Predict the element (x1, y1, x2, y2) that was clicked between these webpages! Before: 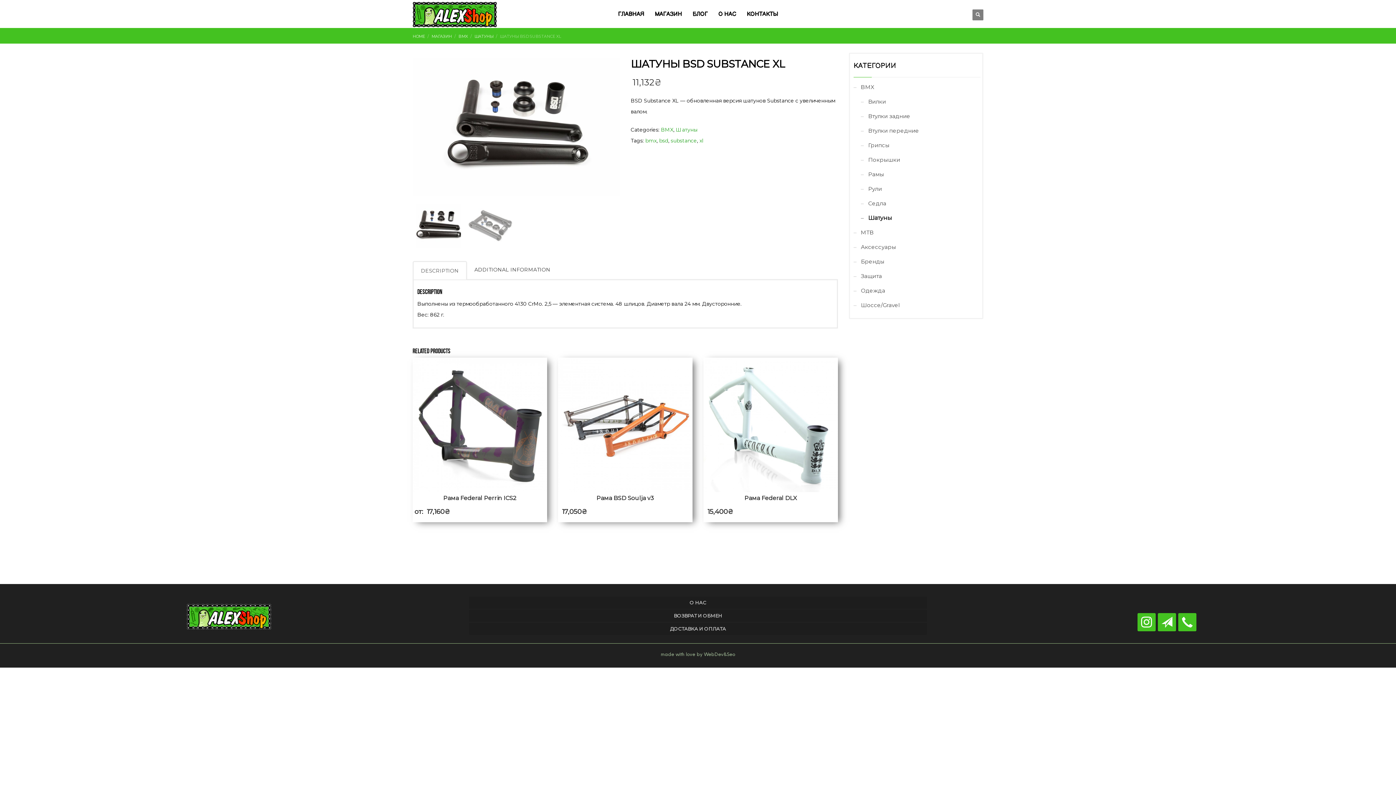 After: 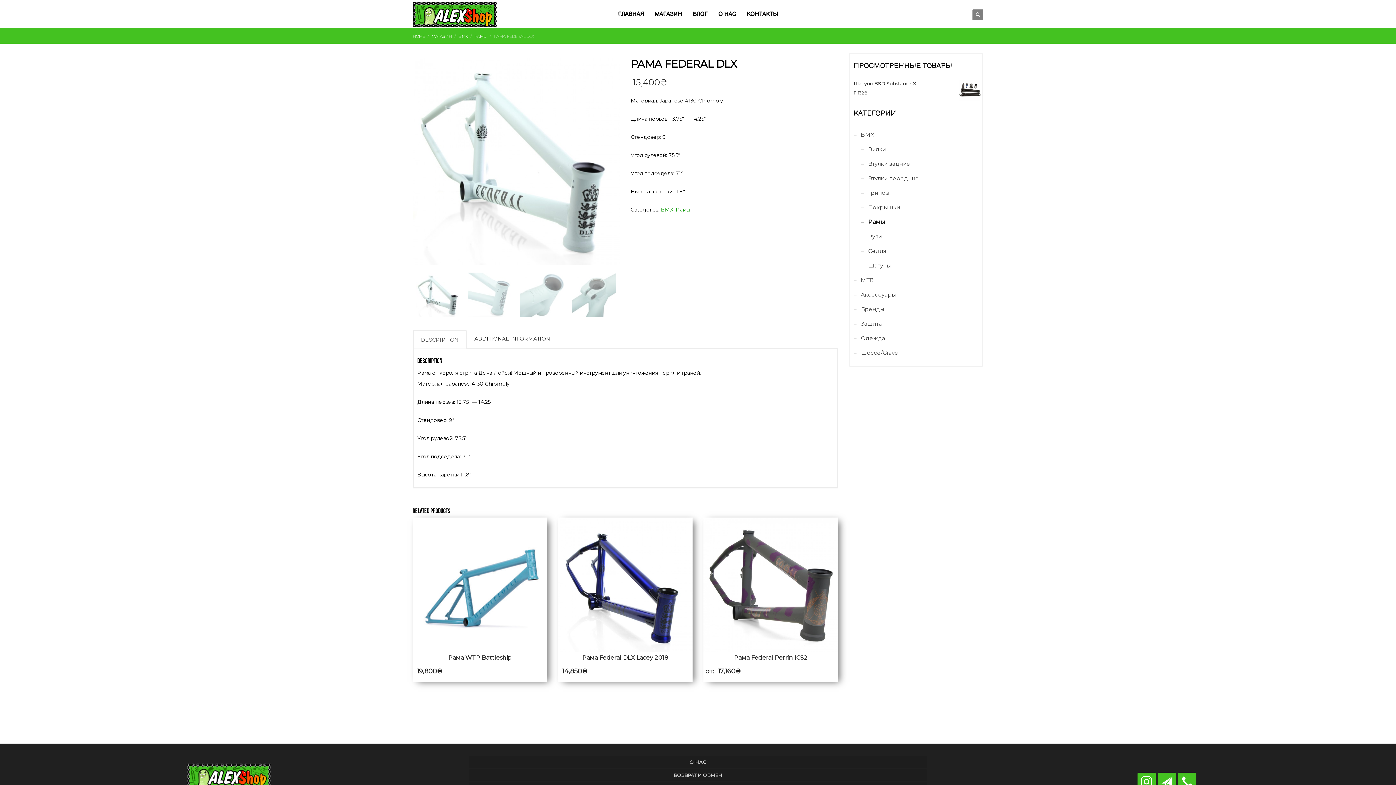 Action: label: Рама Federal DLX
15,400₴ bbox: (703, 357, 838, 522)